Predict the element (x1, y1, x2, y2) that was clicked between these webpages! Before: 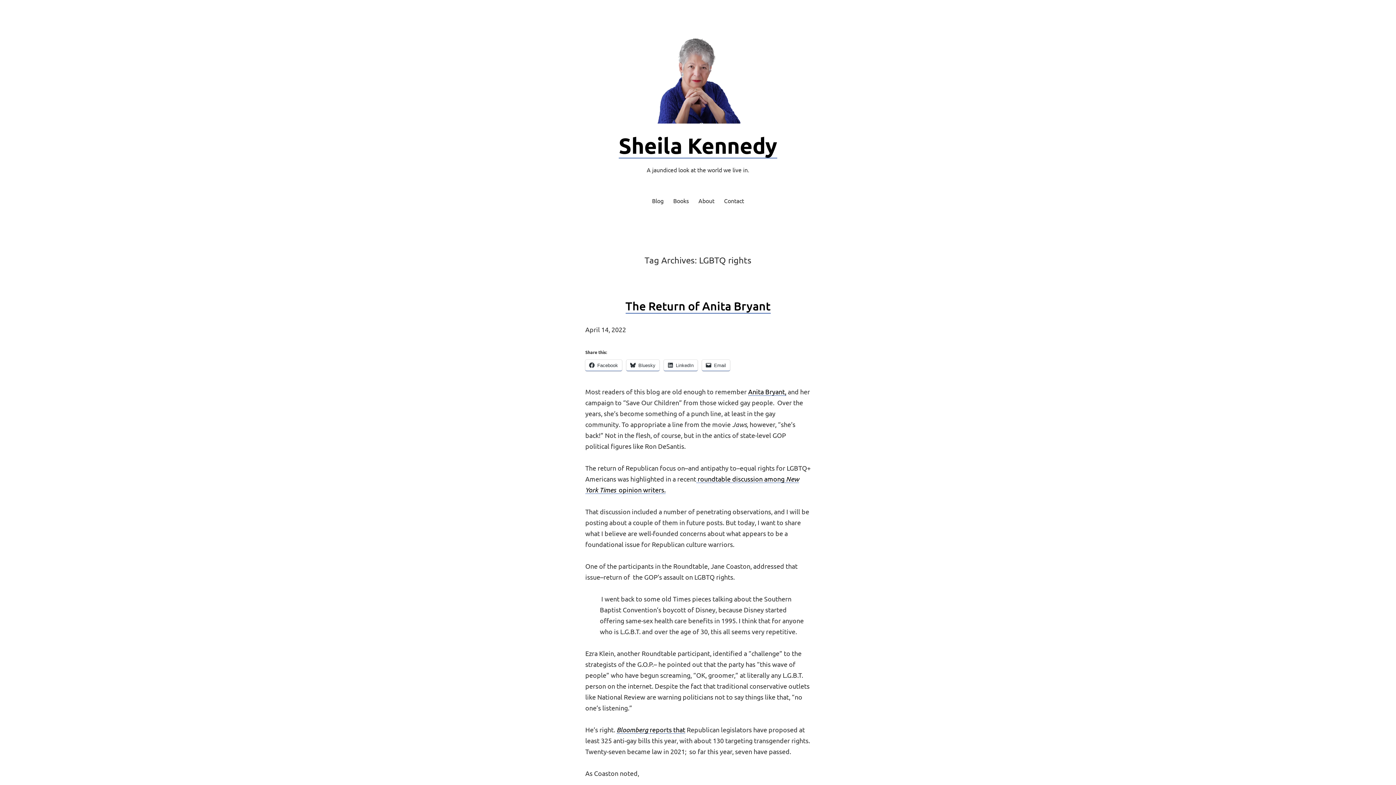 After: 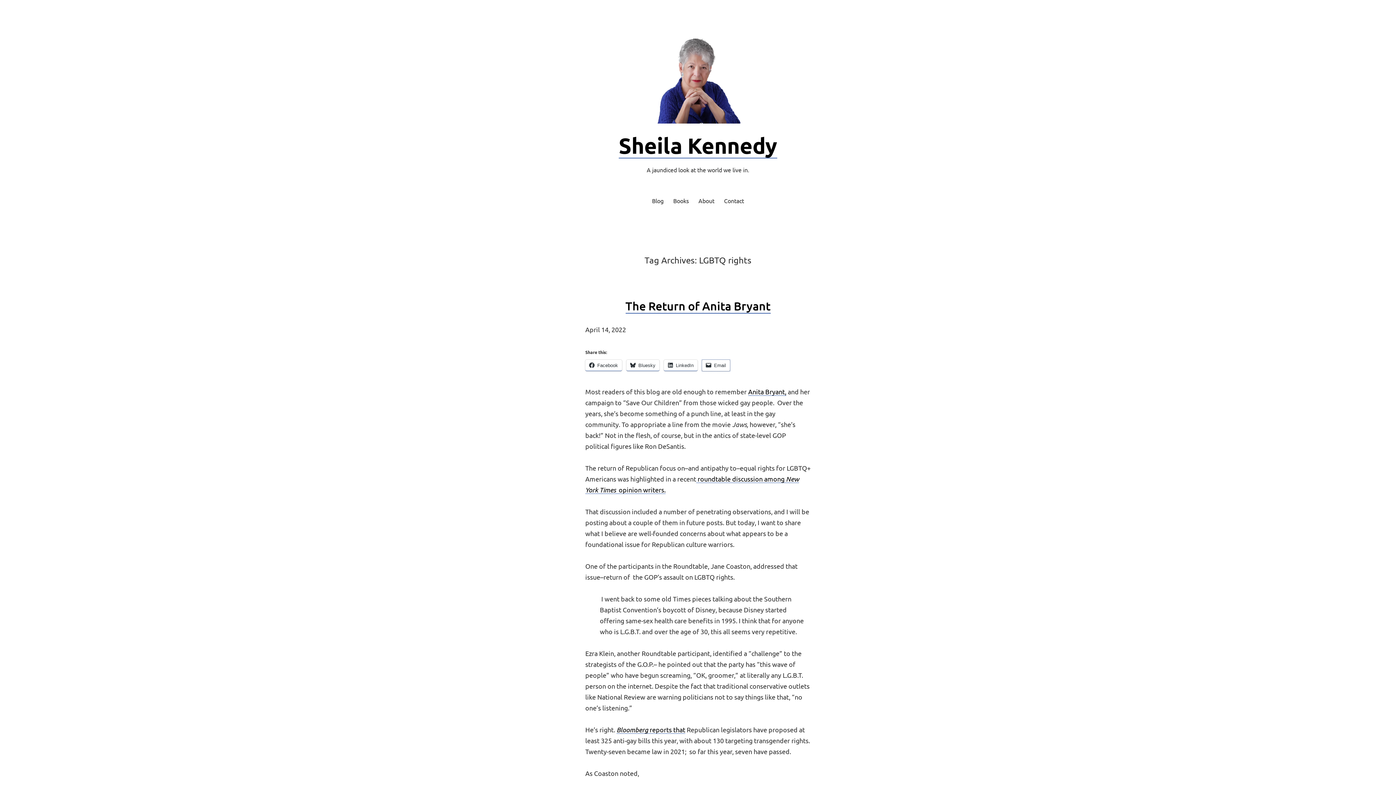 Action: label: Email bbox: (702, 360, 730, 371)